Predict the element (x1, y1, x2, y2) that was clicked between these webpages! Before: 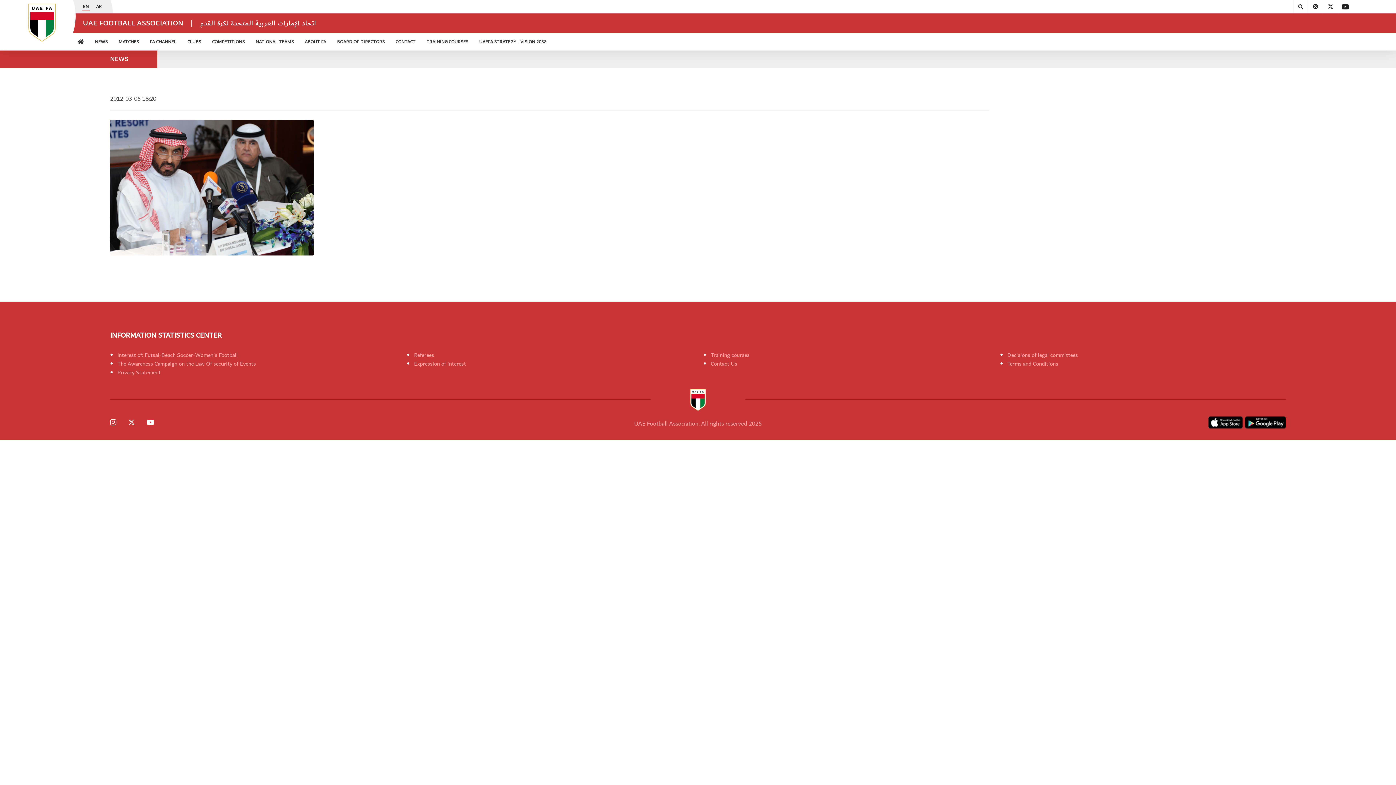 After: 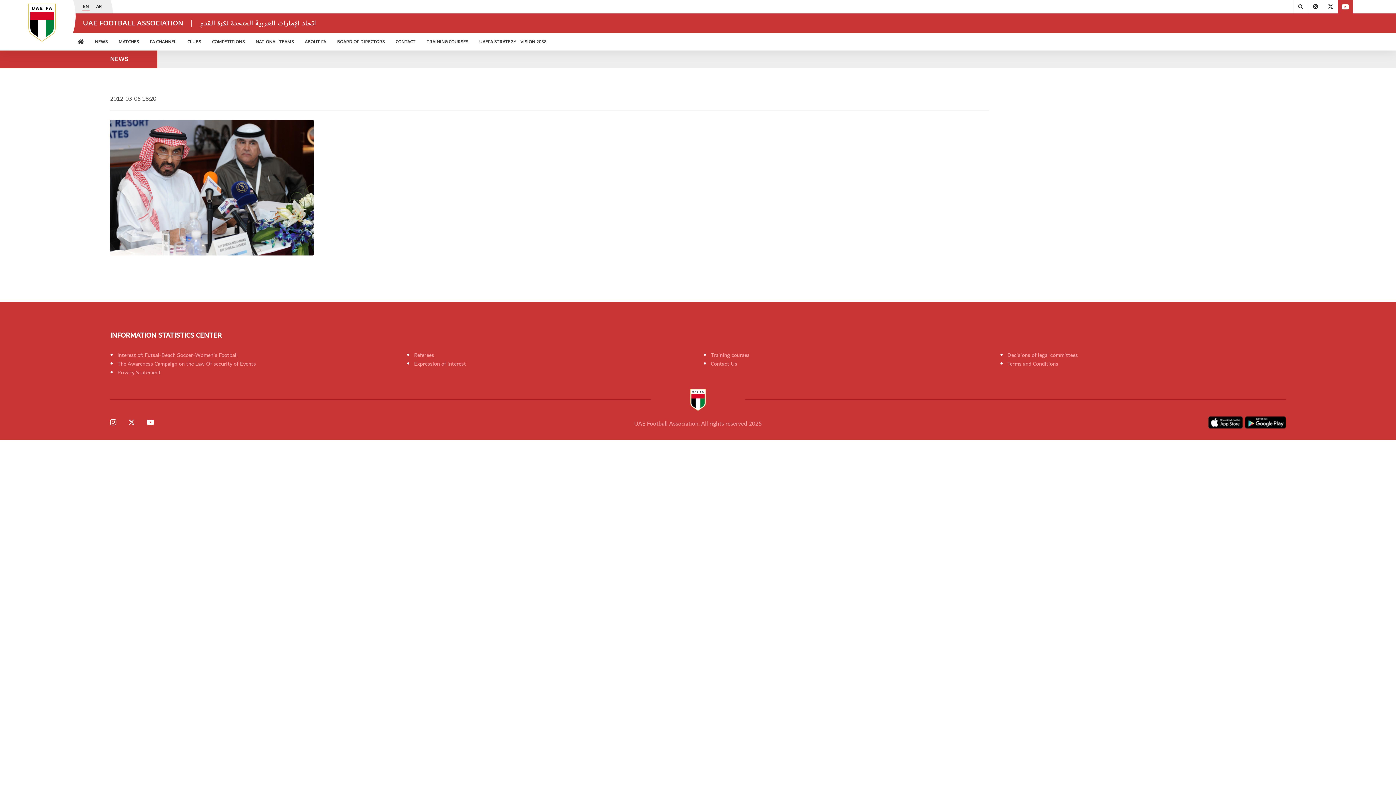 Action: bbox: (1340, 1, 1350, 11)